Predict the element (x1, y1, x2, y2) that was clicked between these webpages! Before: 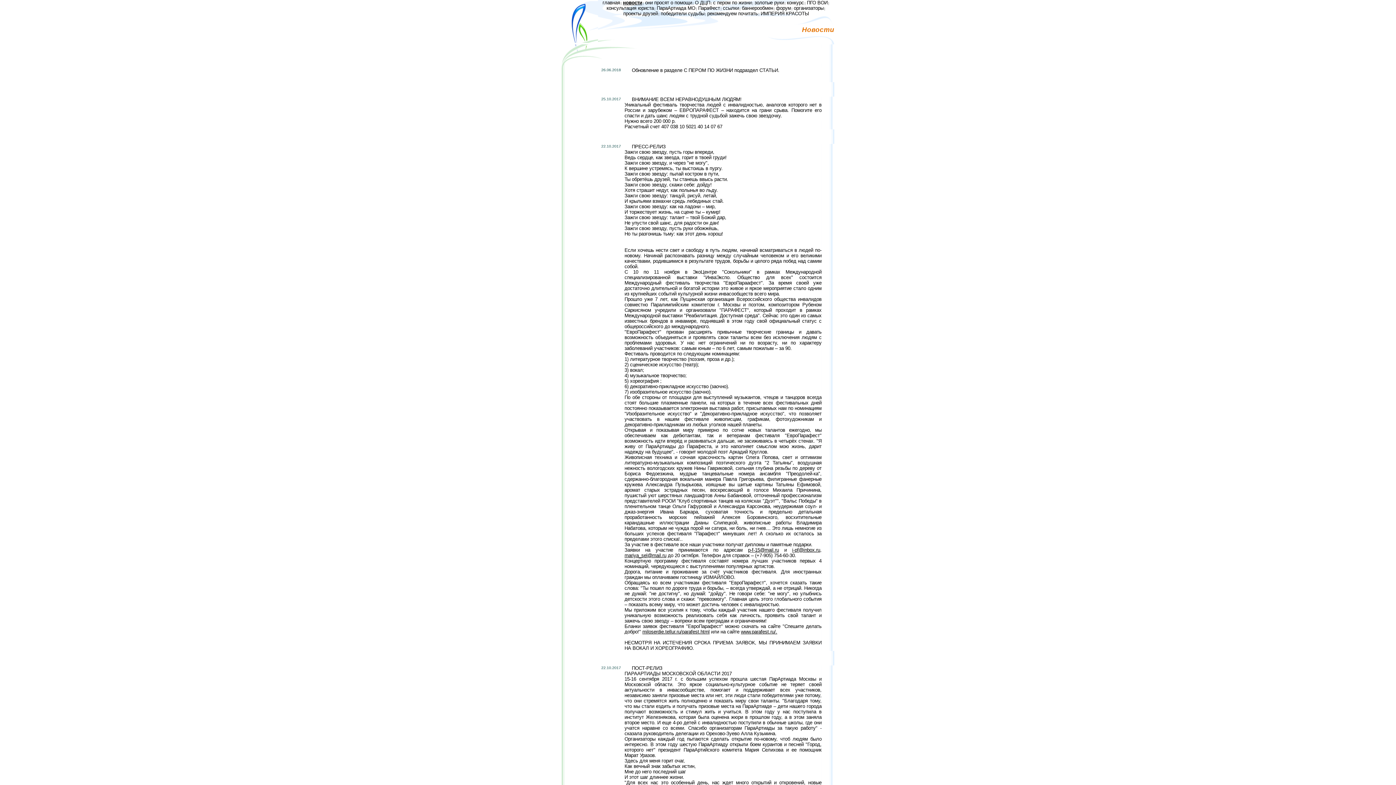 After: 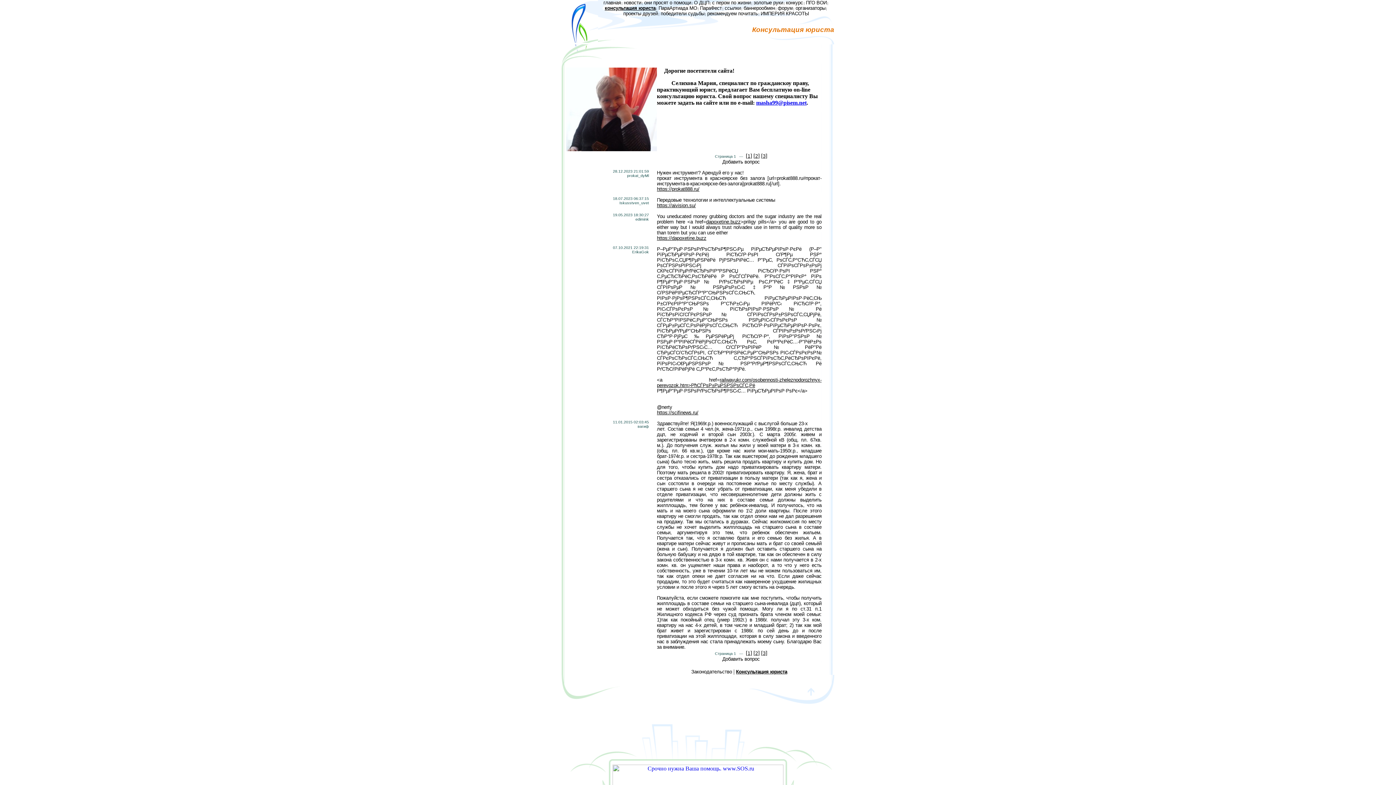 Action: bbox: (606, 5, 654, 10) label: консультация юриста